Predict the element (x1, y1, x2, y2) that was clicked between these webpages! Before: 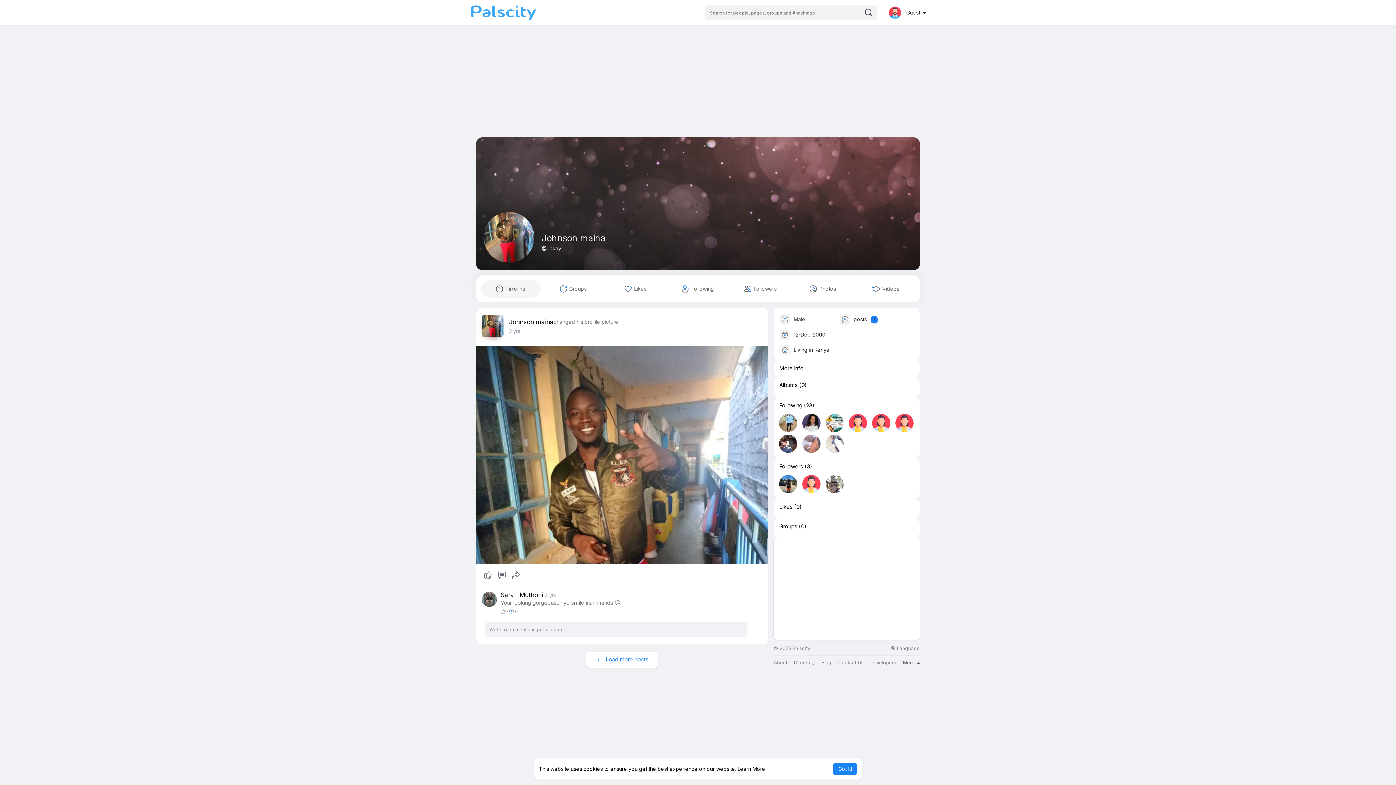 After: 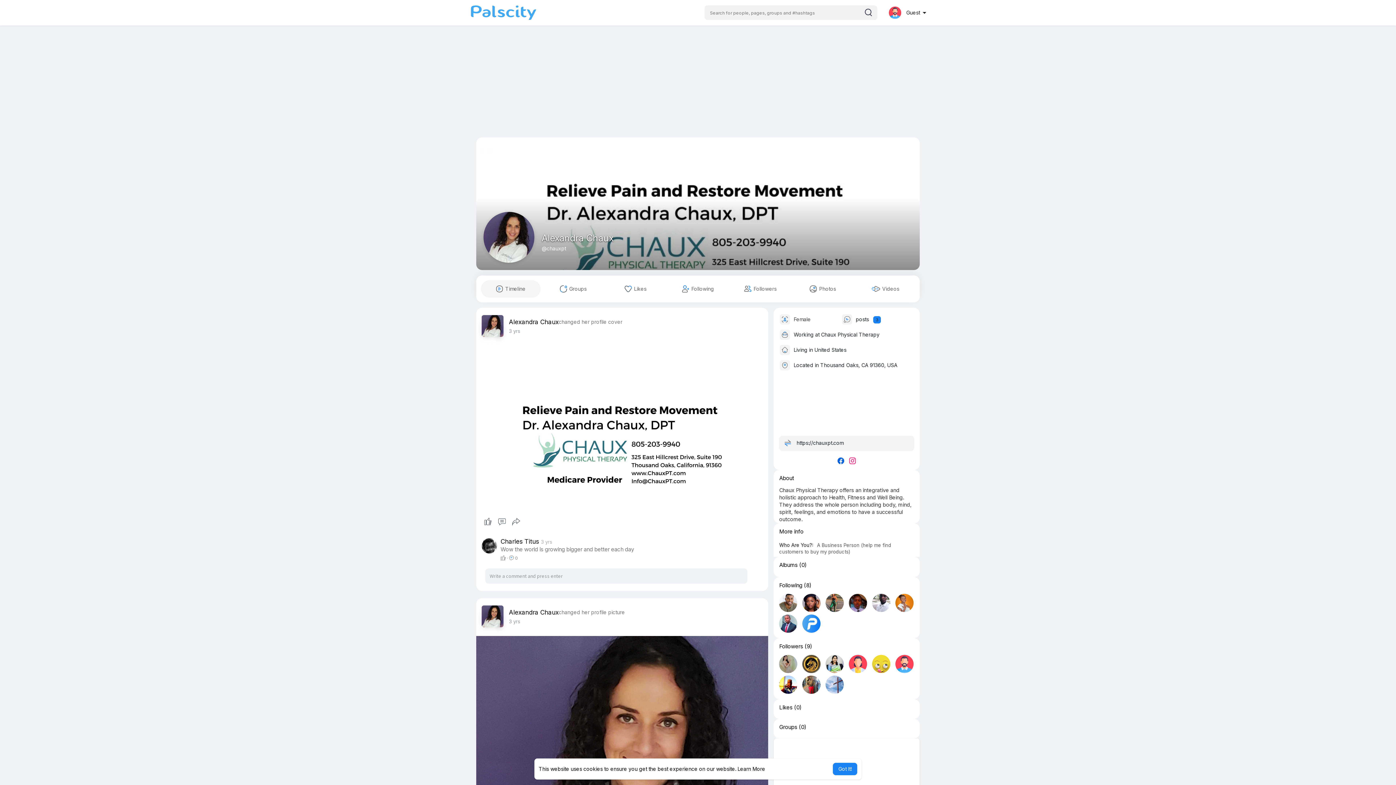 Action: bbox: (802, 414, 820, 432)